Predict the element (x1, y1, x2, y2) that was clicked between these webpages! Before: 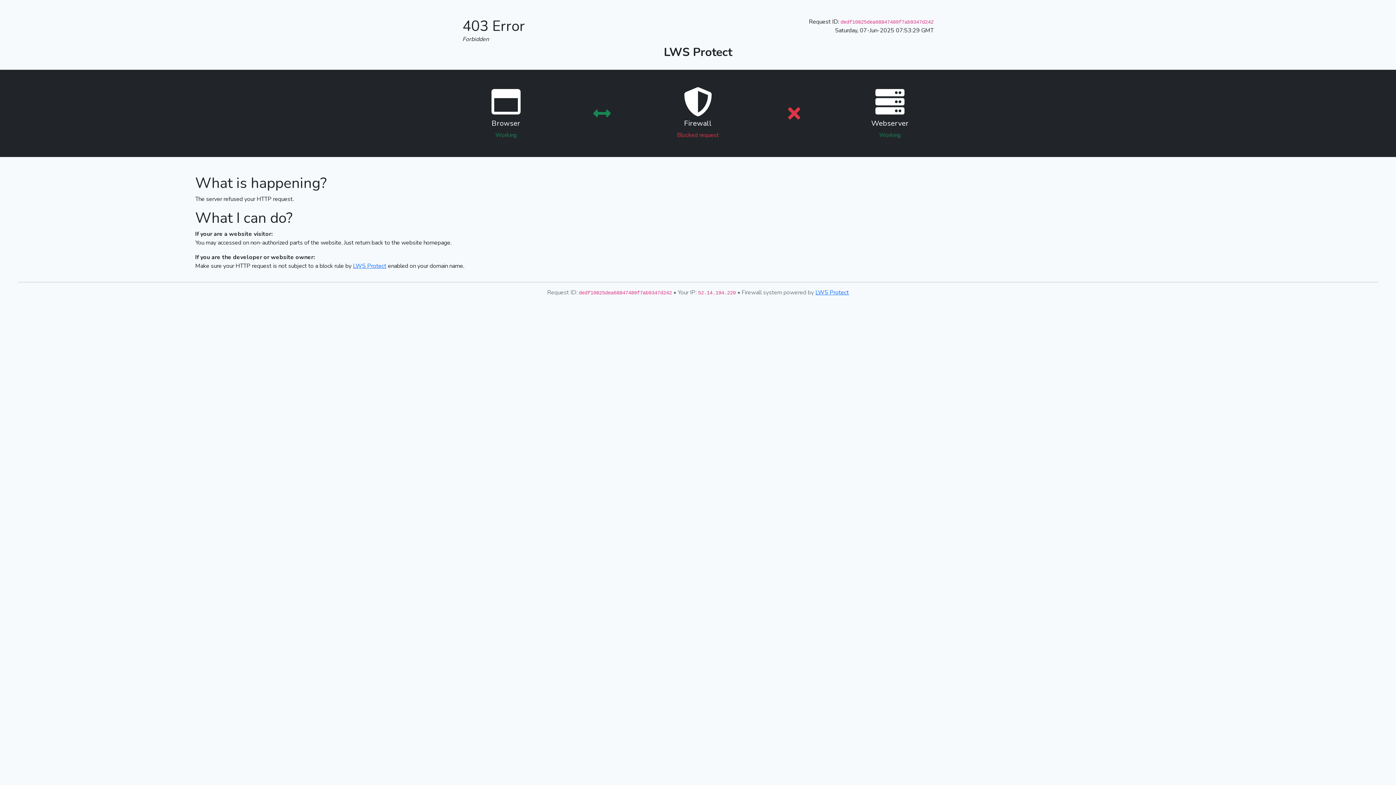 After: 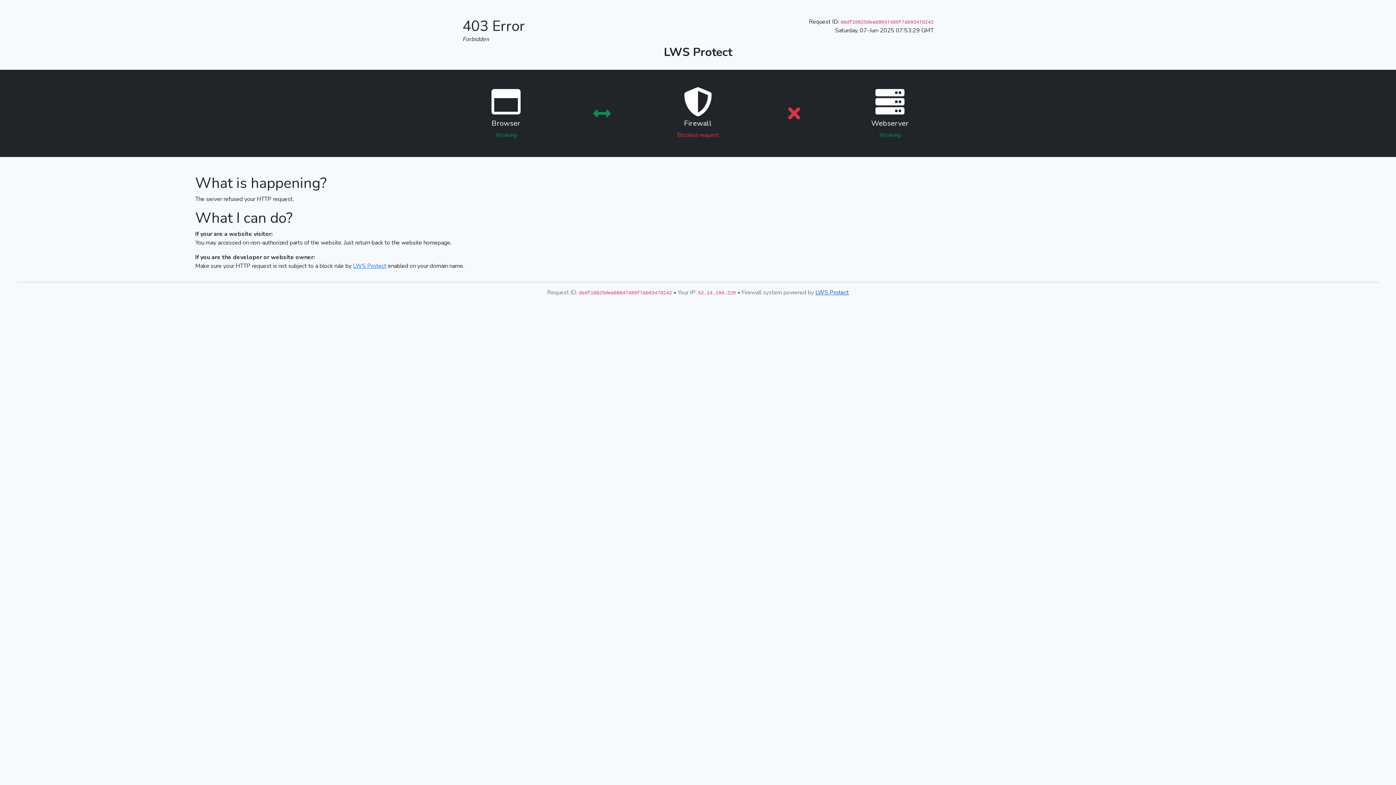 Action: label: LWS Protect bbox: (815, 288, 849, 296)